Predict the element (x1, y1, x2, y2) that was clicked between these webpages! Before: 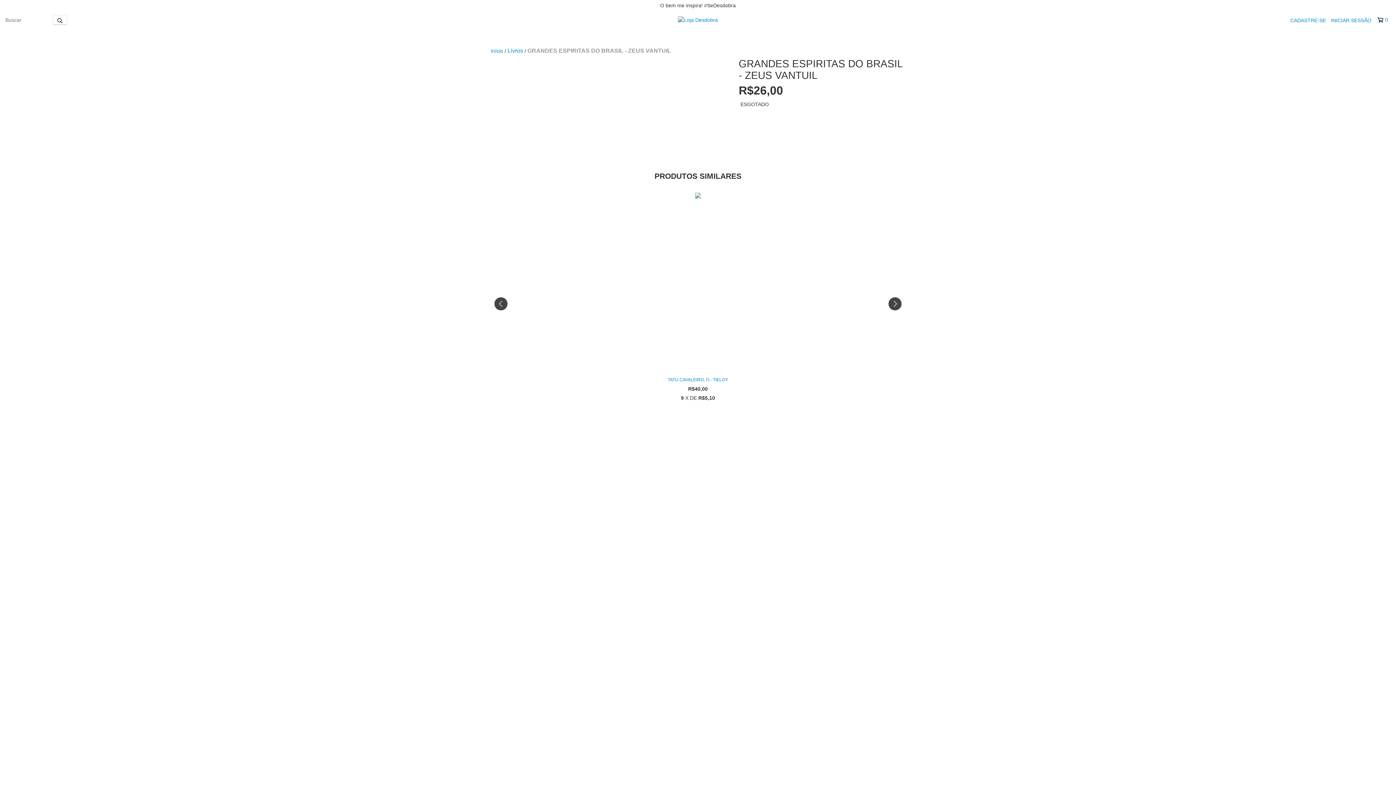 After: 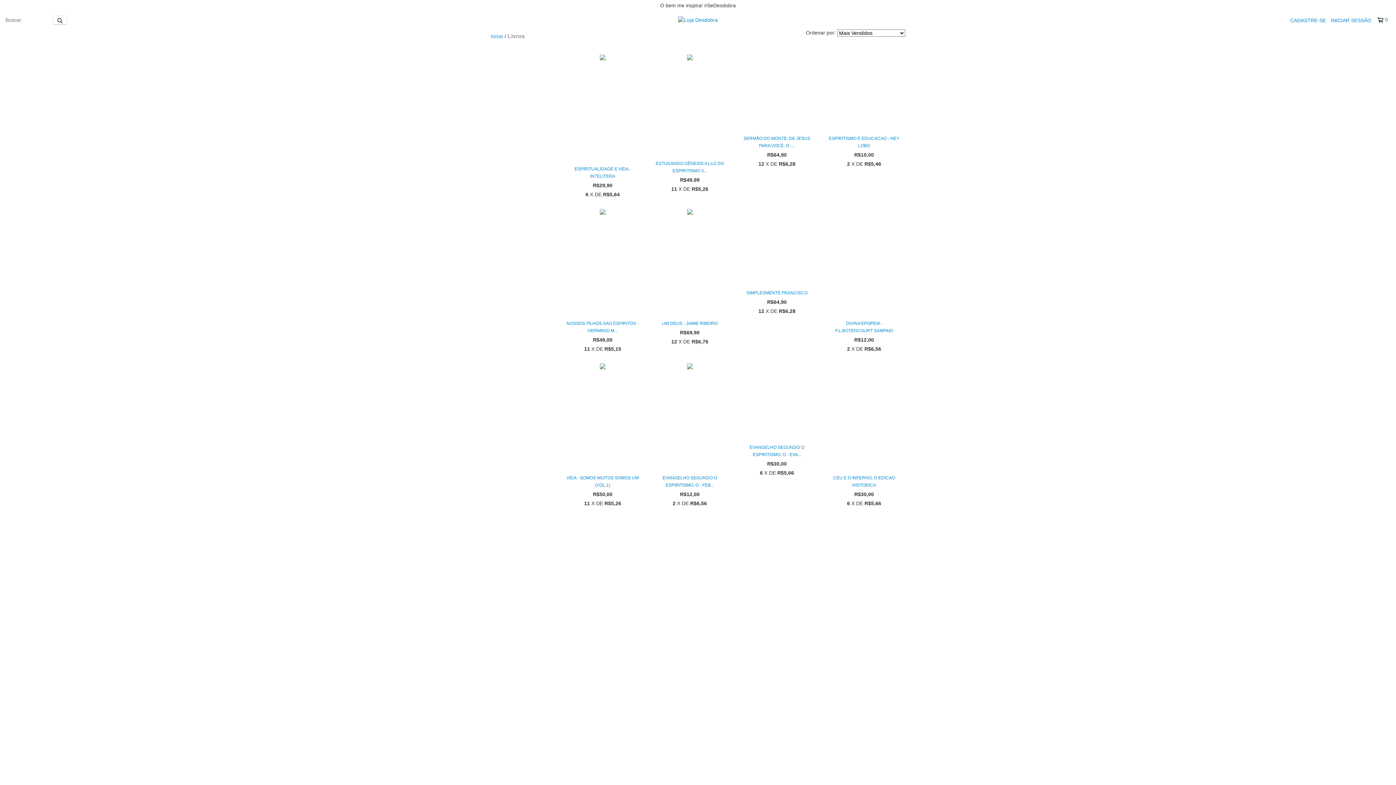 Action: bbox: (507, 47, 523, 54) label: Livros